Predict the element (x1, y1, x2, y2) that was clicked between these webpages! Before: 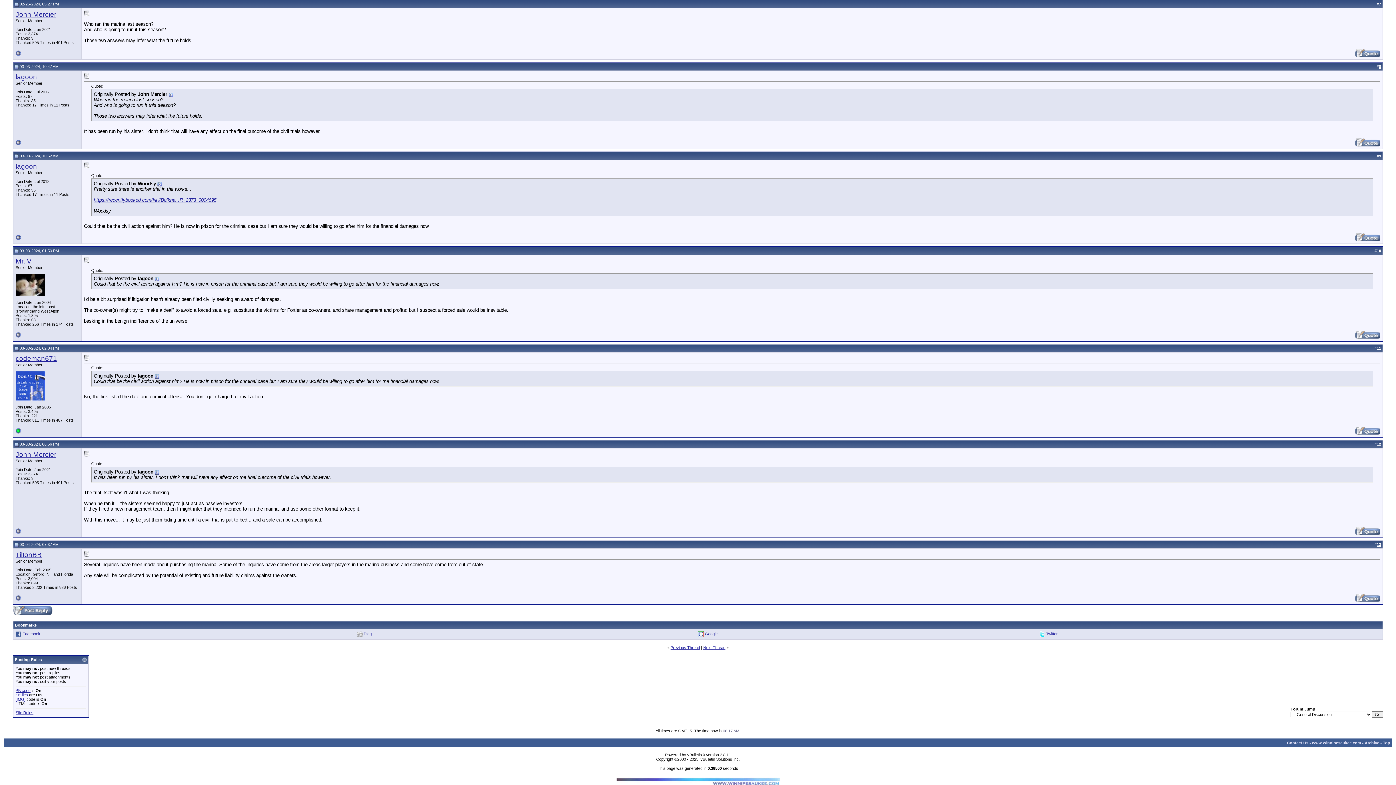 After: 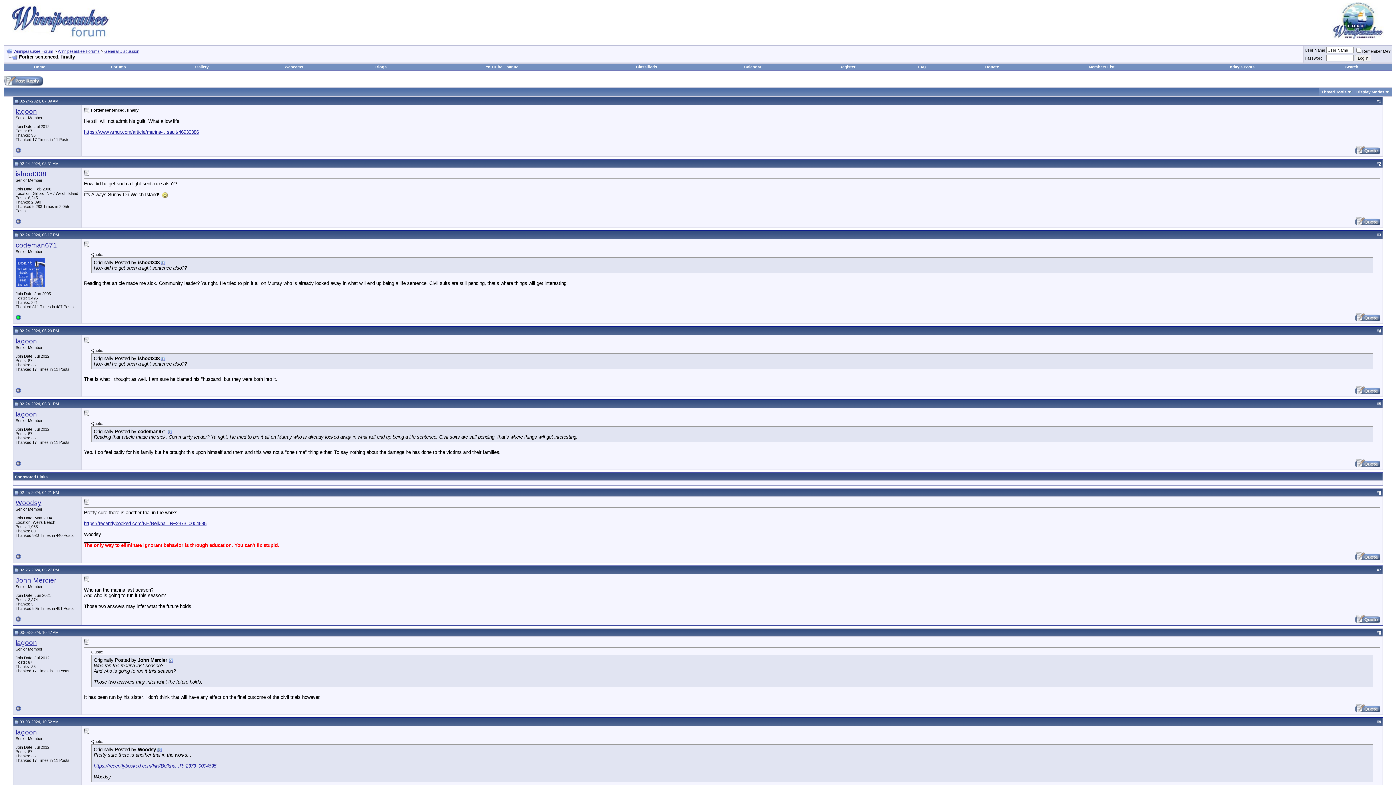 Action: label: Top bbox: (1383, 741, 1390, 745)